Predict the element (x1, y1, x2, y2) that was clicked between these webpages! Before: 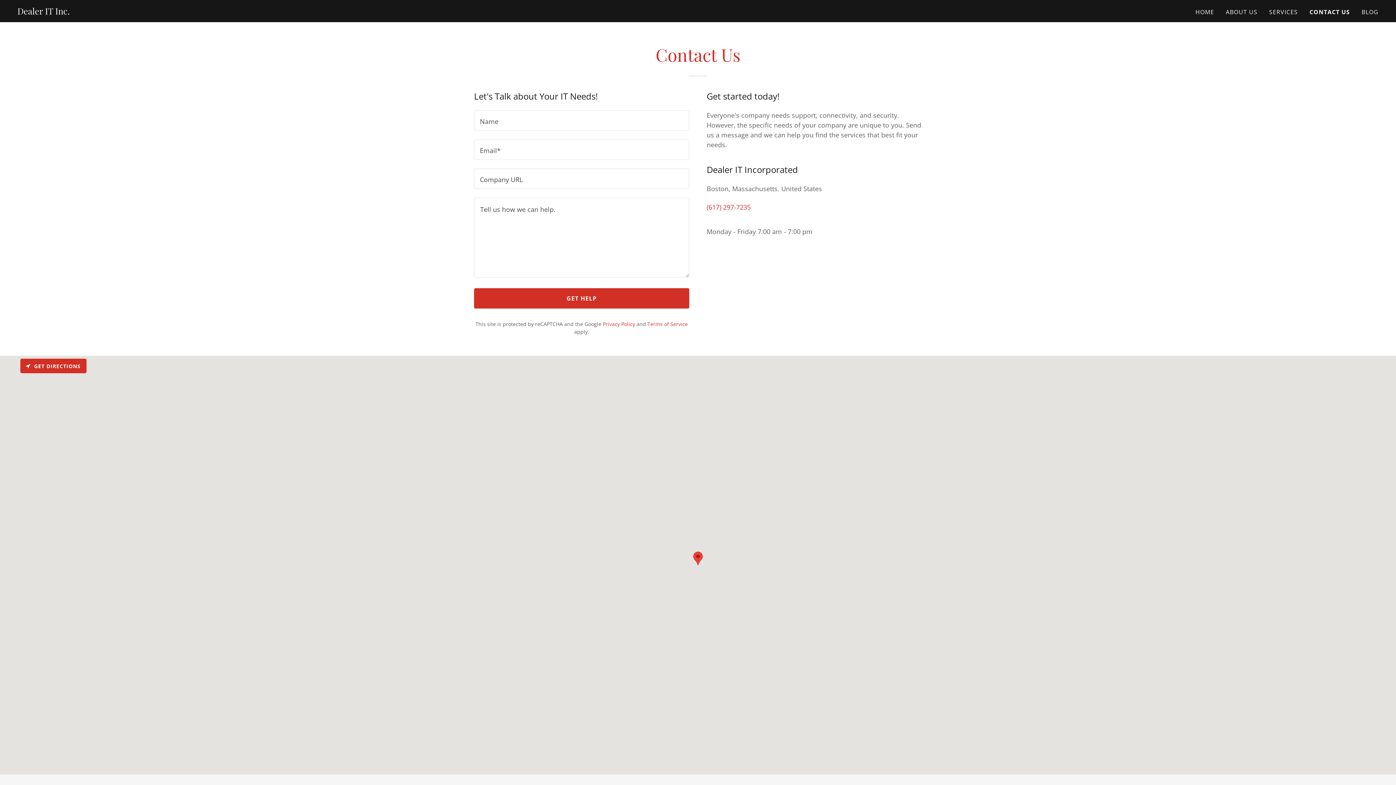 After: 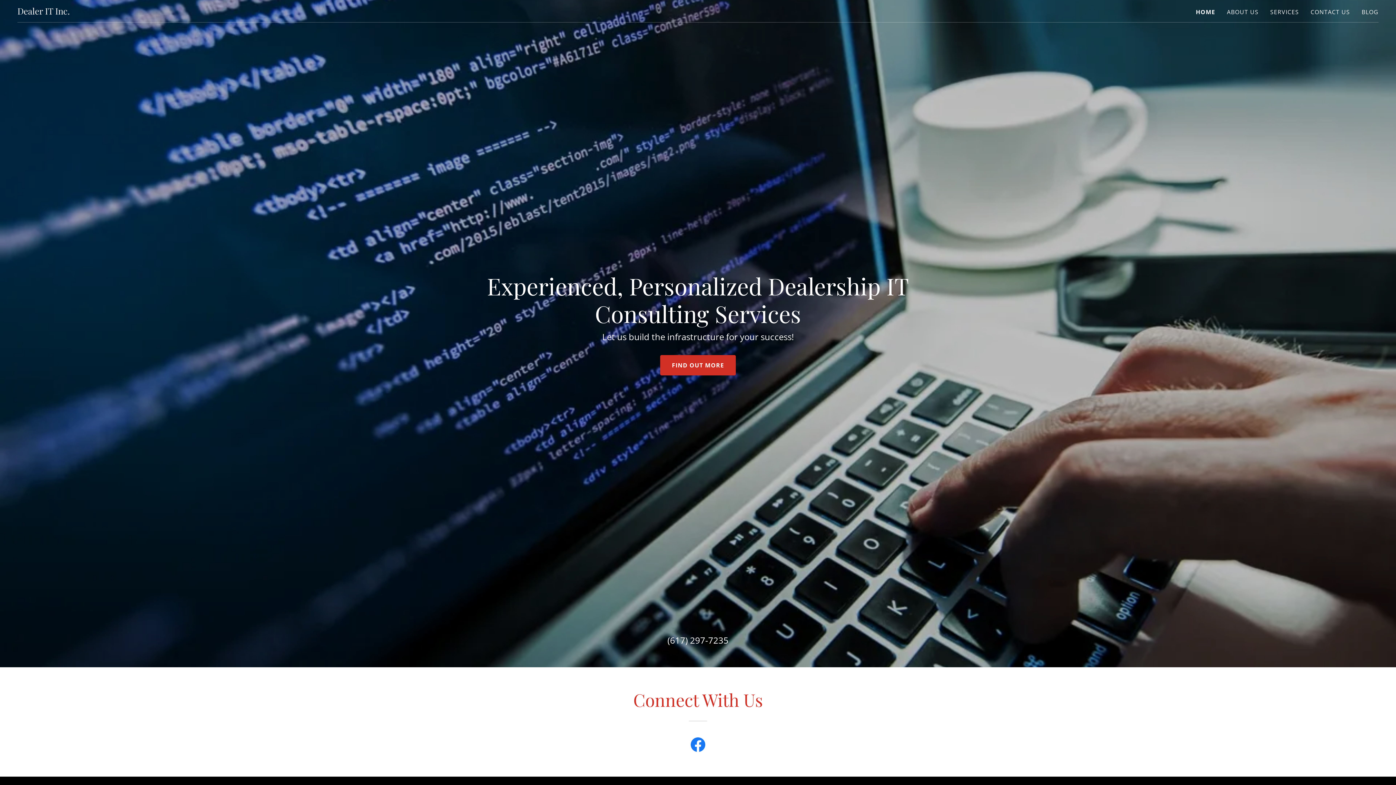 Action: bbox: (17, 7, 69, 16) label: Dealer IT Inc.